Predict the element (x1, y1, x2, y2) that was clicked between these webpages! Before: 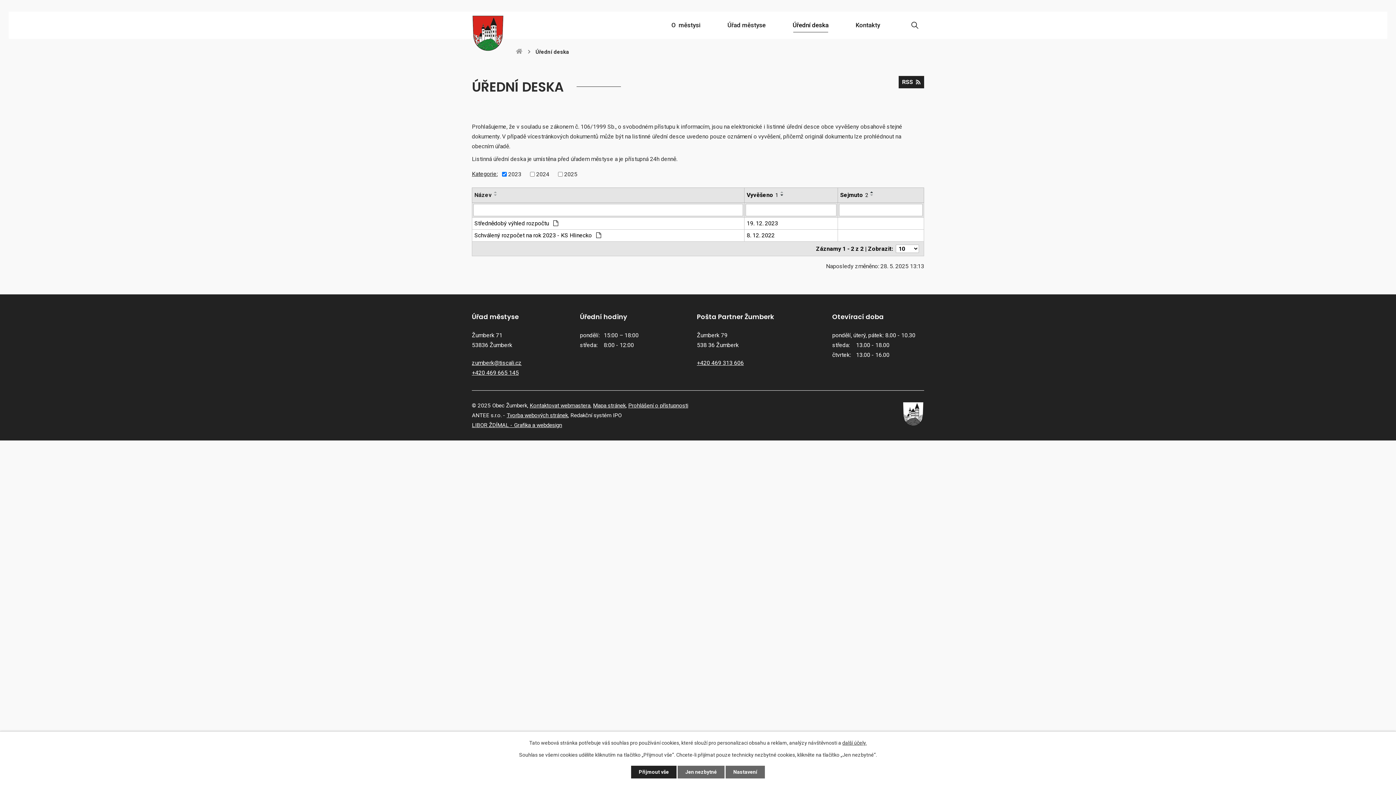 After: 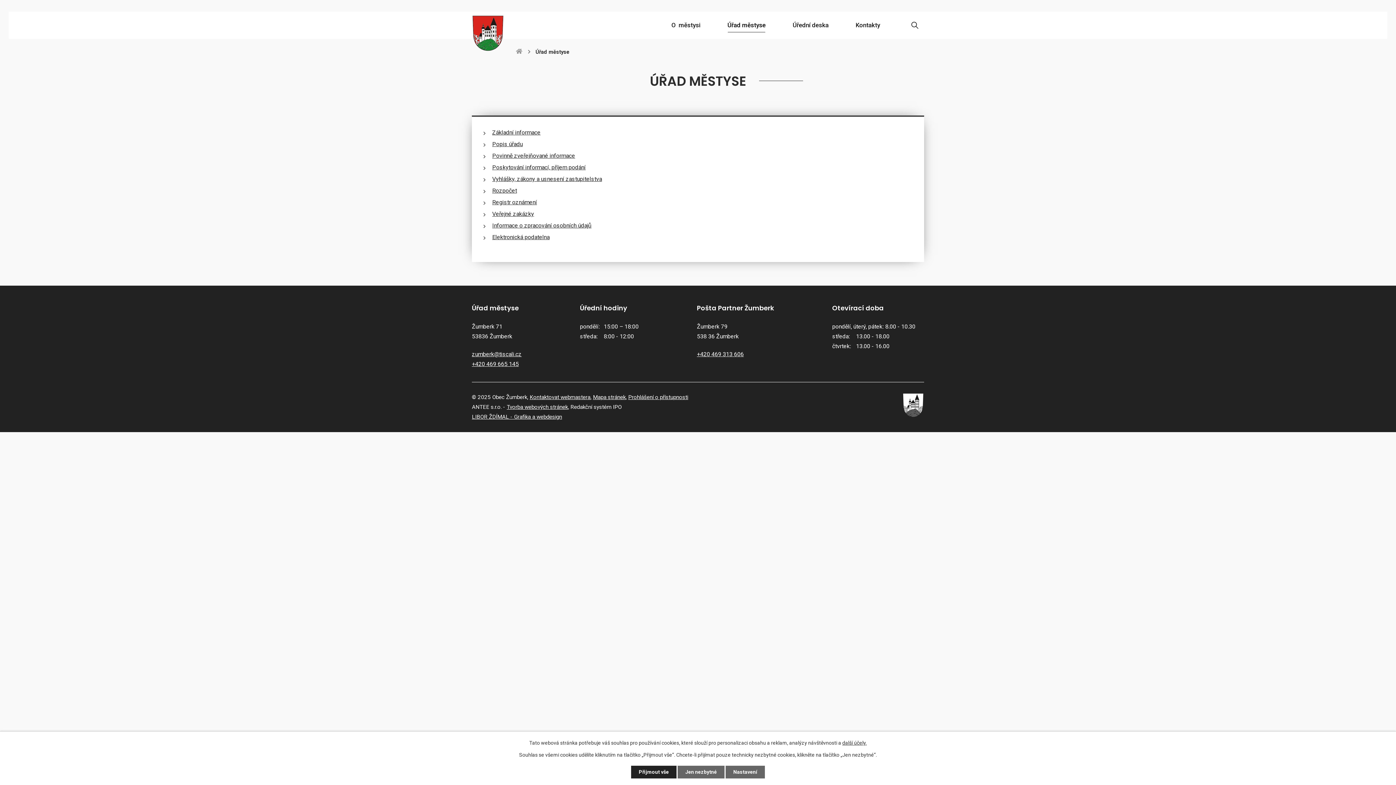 Action: bbox: (718, 11, 775, 39) label: Úřad městyse